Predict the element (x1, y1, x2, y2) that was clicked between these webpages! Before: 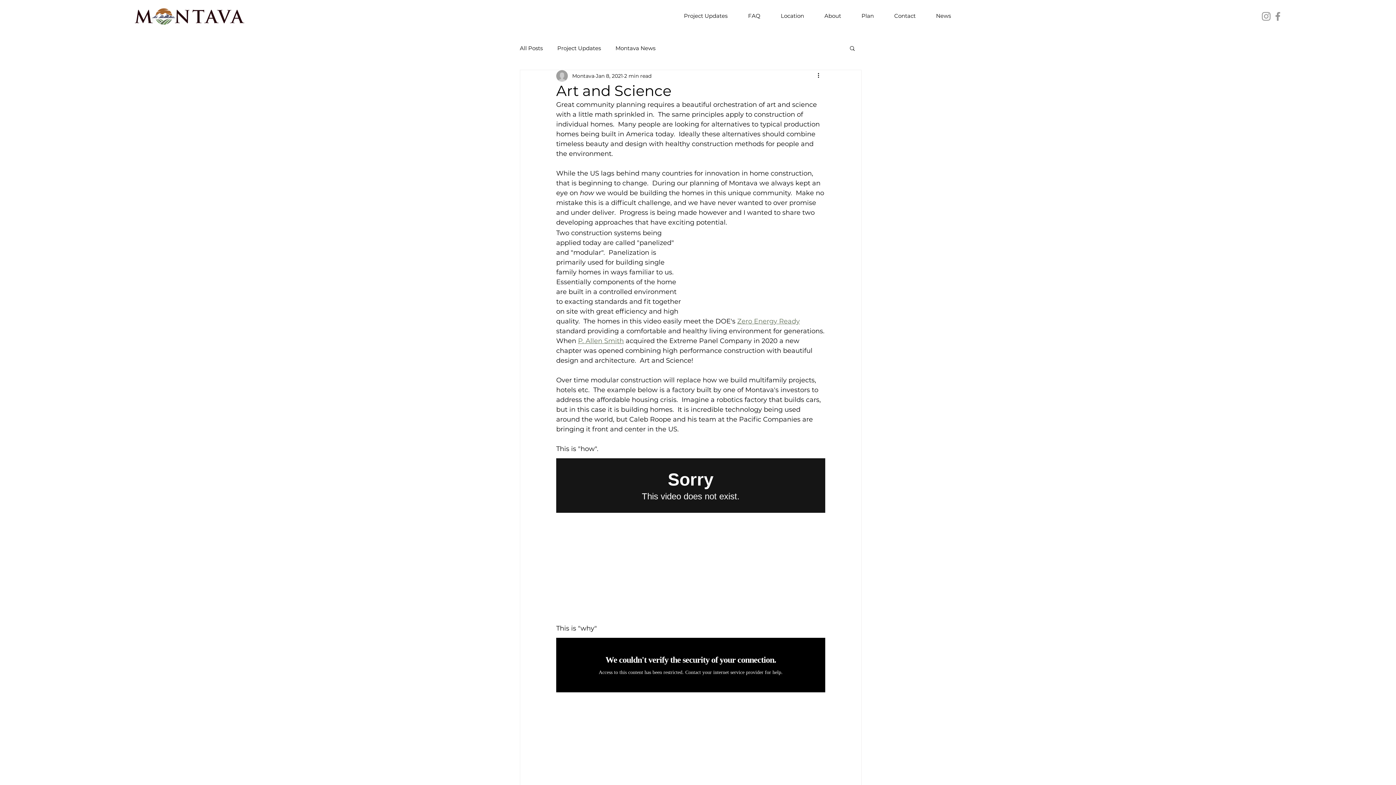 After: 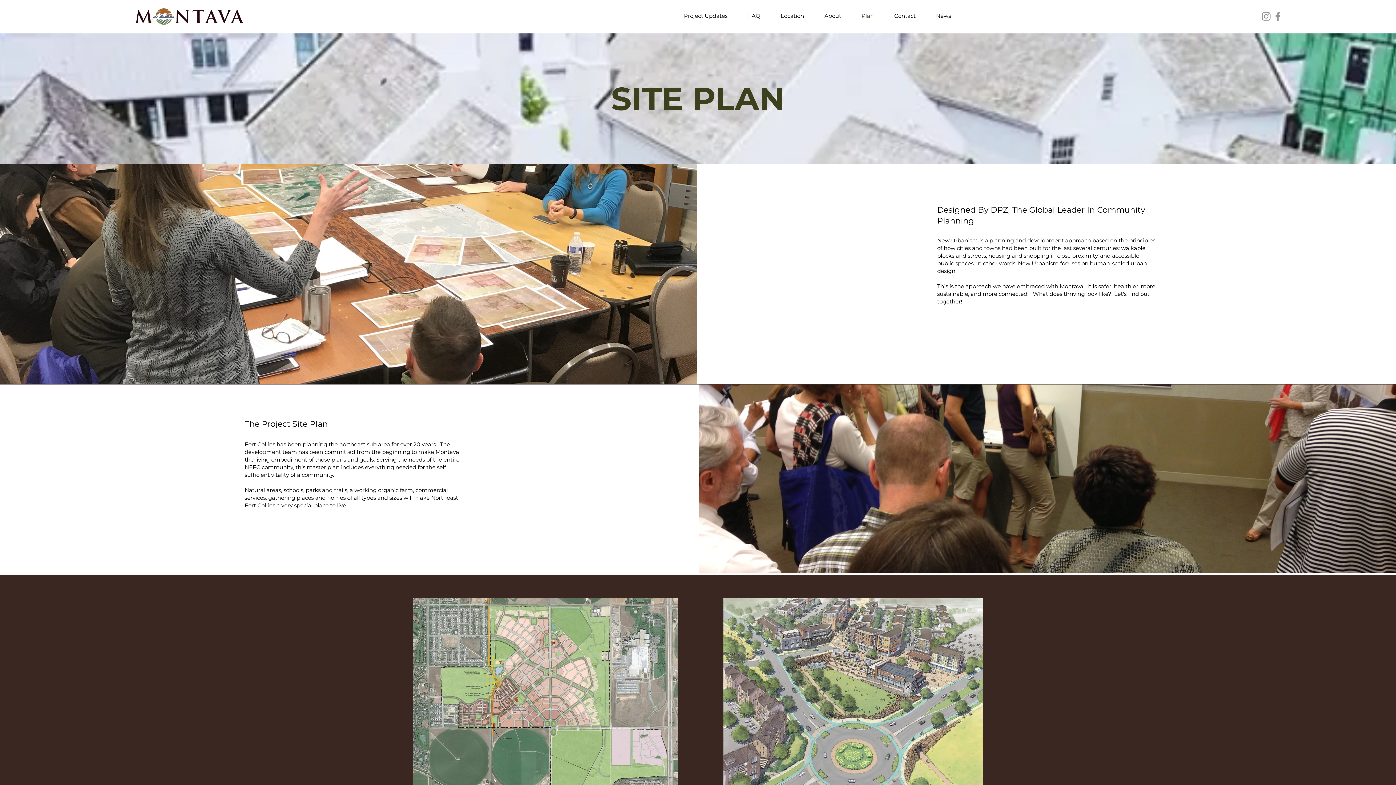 Action: label: Plan bbox: (851, 6, 884, 25)